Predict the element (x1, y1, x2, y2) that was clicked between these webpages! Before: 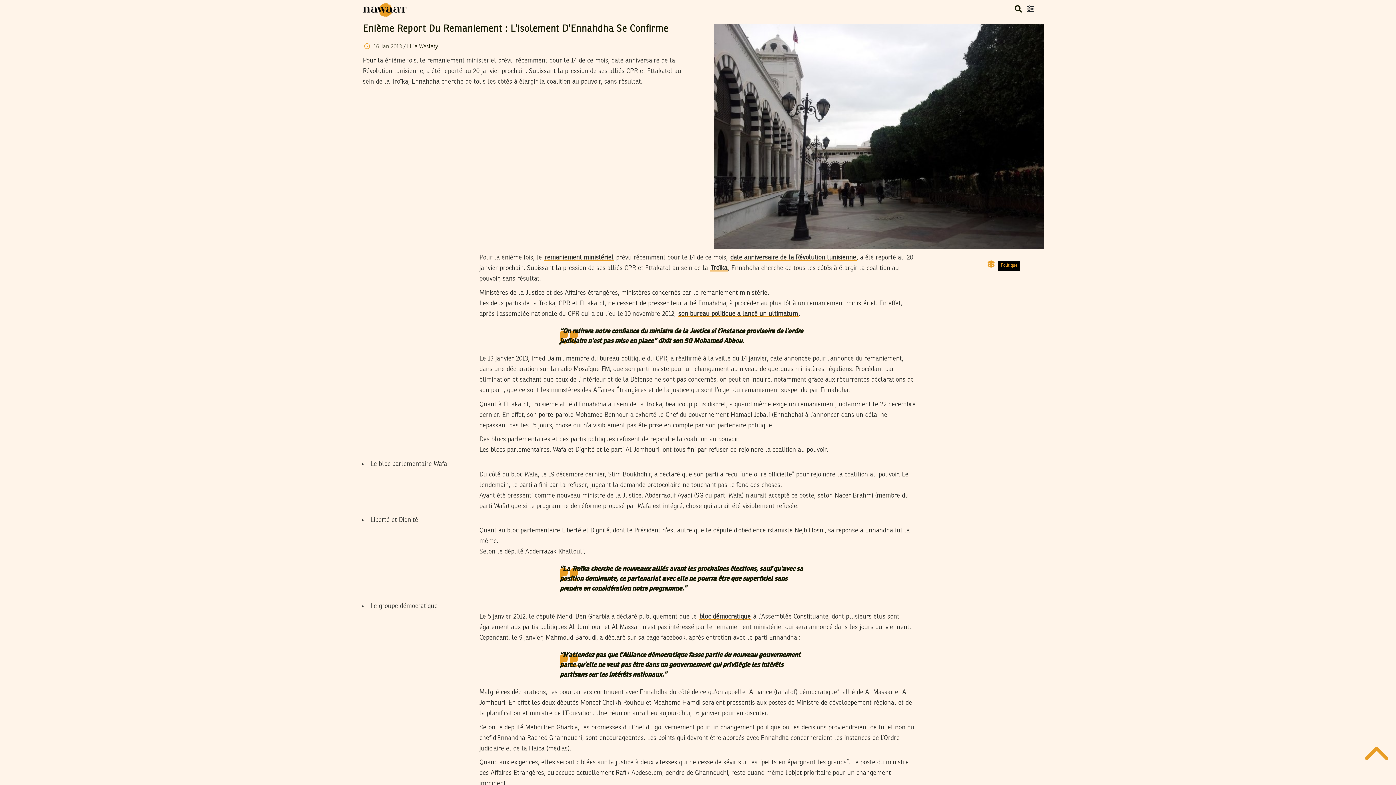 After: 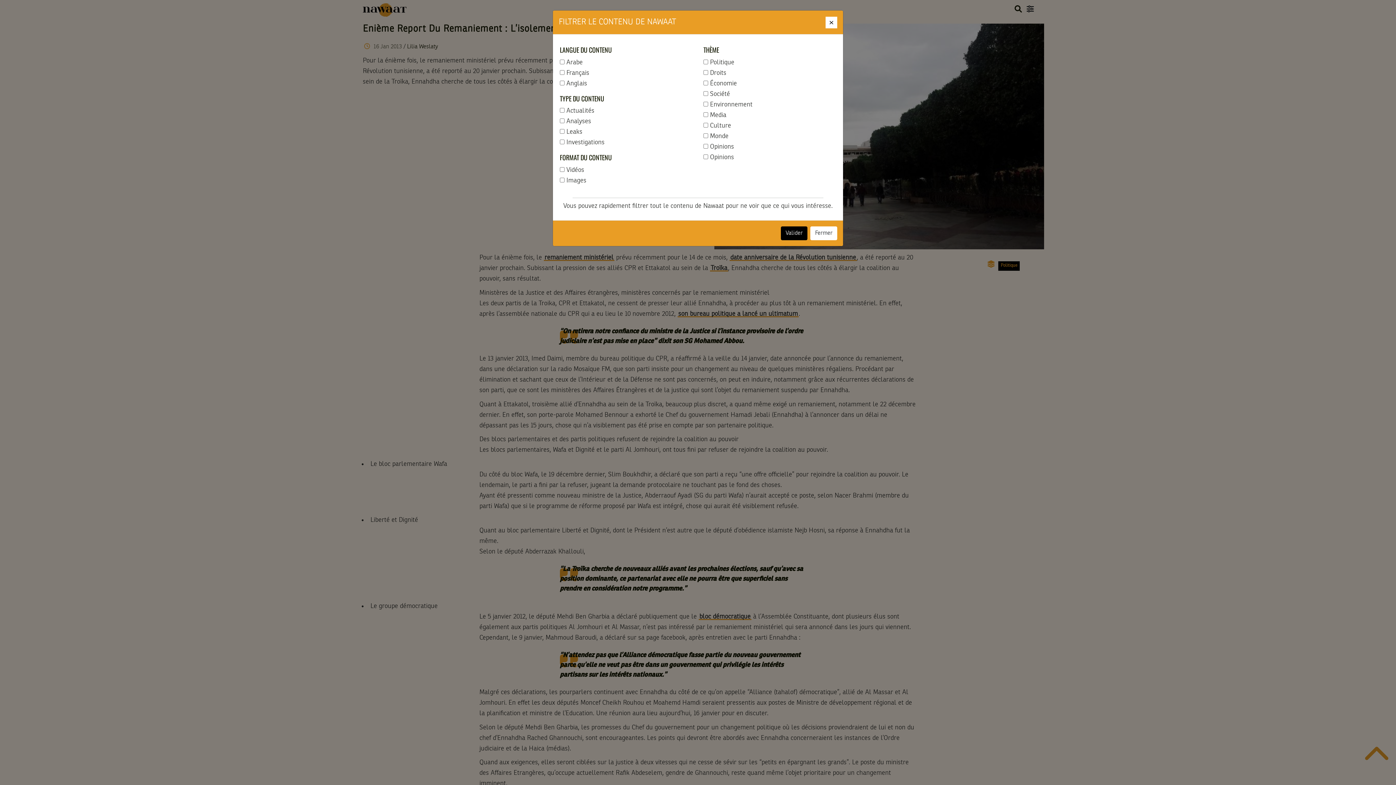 Action: bbox: (1022, 2, 1038, 17)